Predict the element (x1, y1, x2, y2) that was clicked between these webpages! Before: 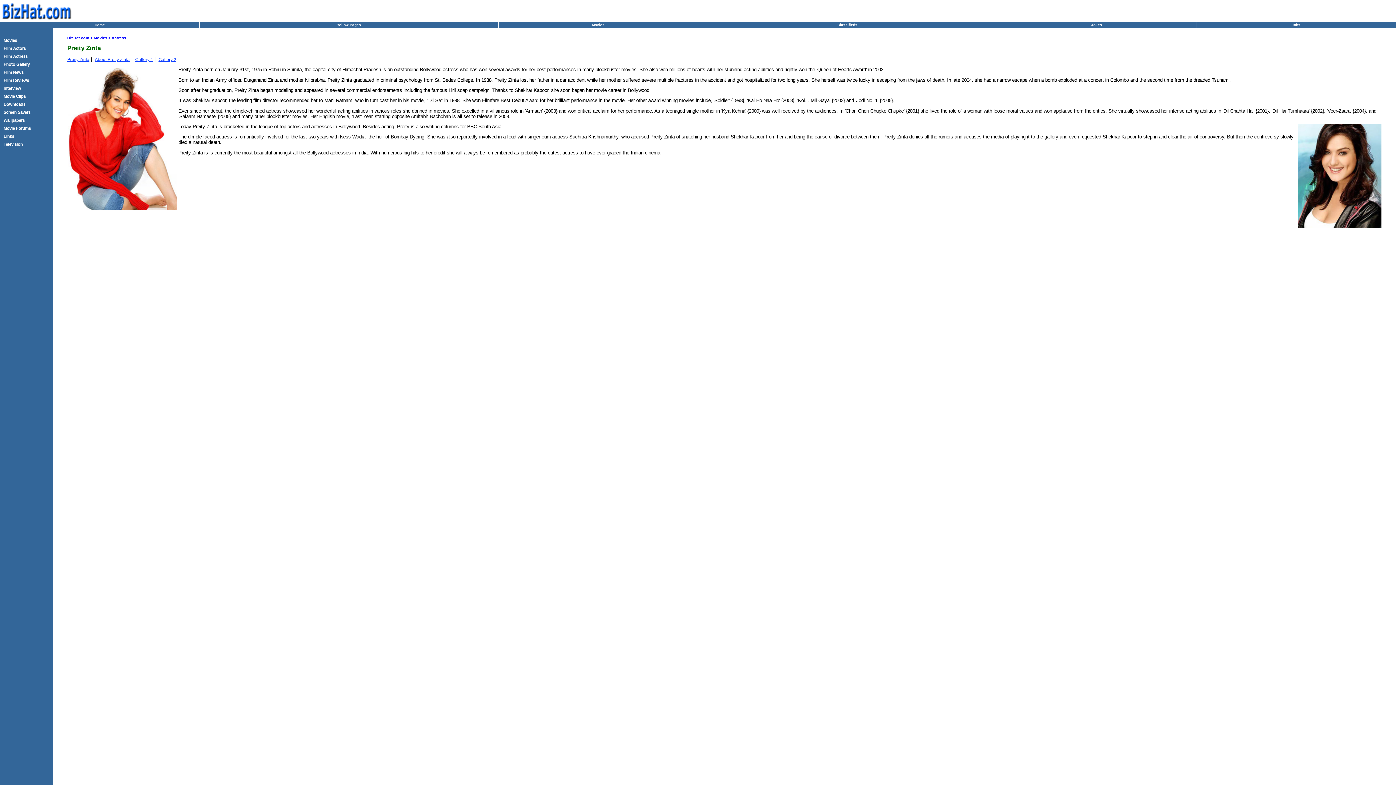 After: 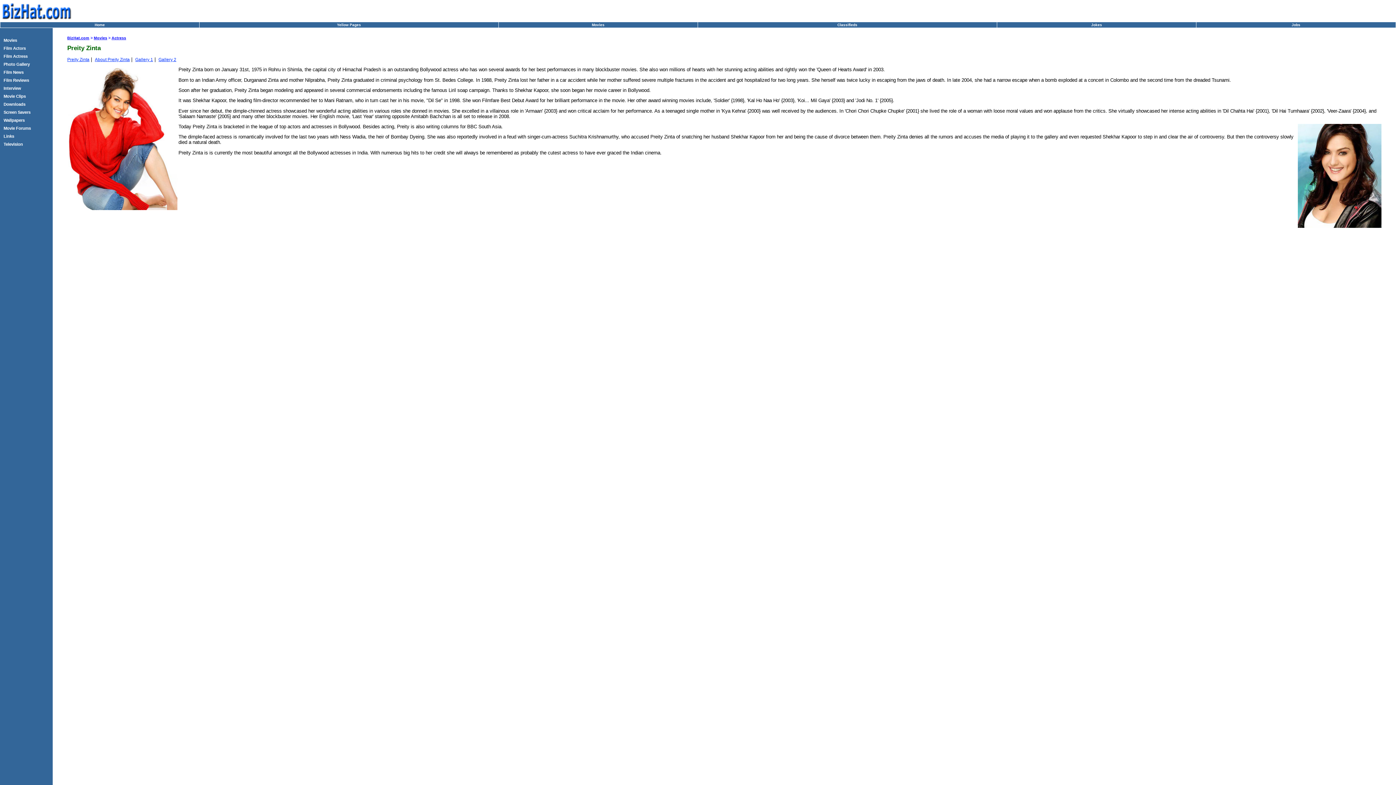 Action: bbox: (67, 57, 89, 62) label: Preity Zinta